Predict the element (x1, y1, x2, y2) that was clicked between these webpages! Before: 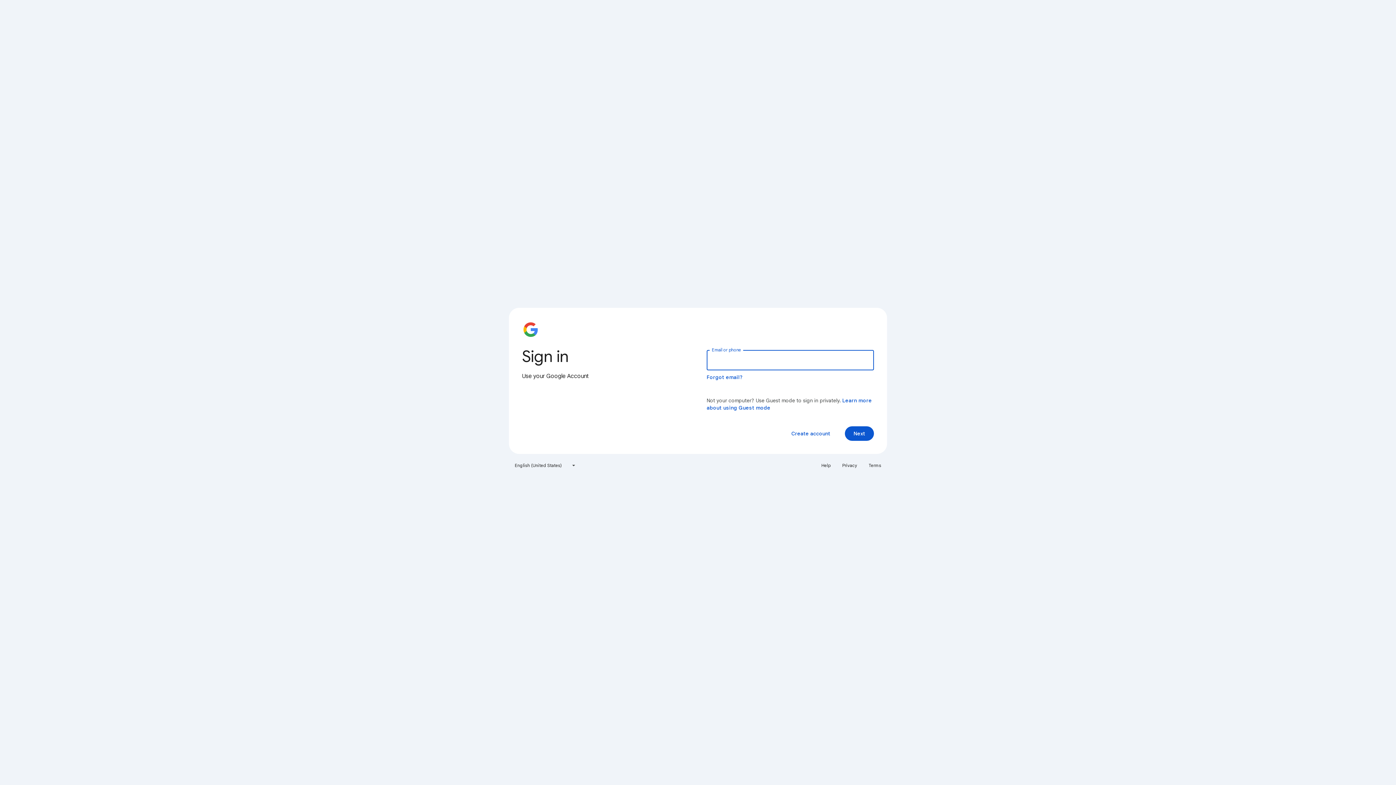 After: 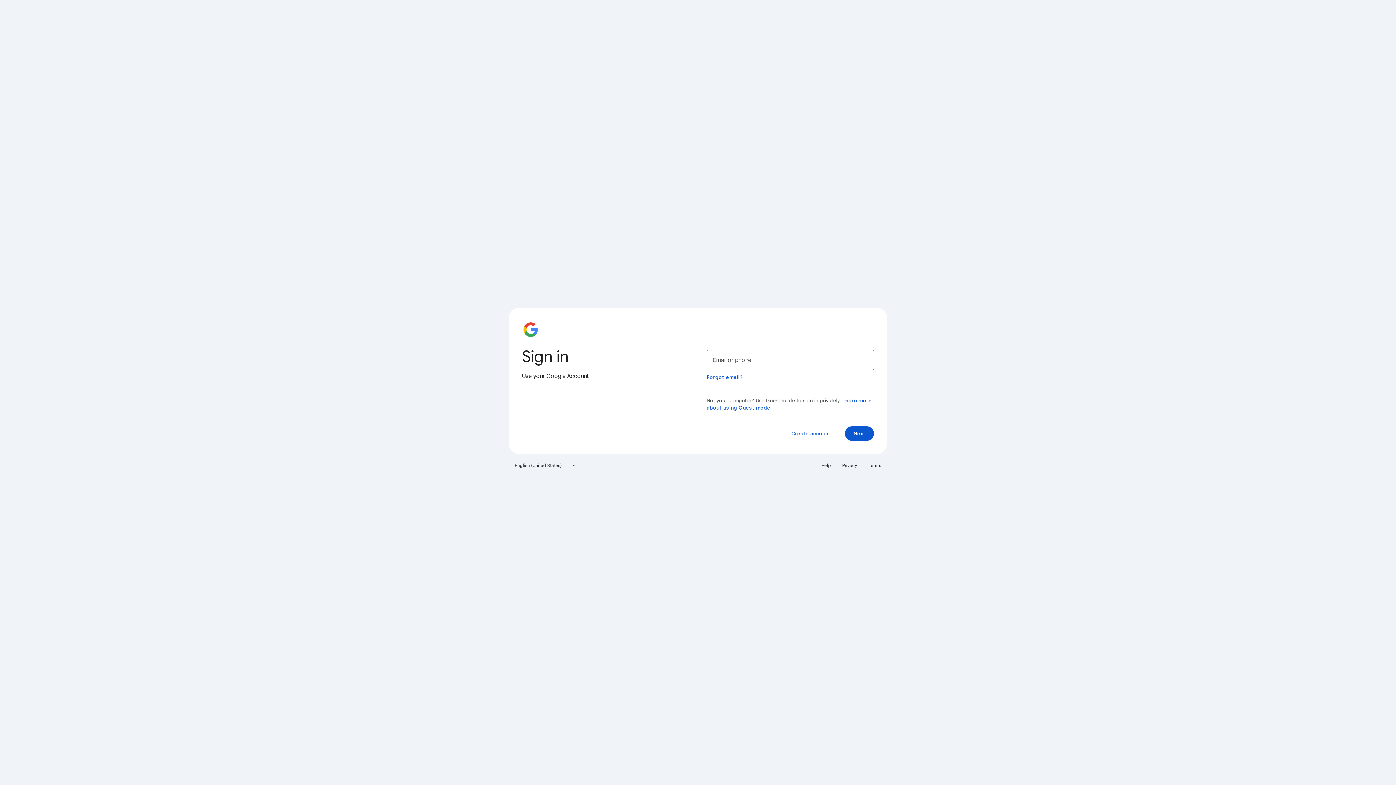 Action: label: Privacy bbox: (838, 460, 861, 471)